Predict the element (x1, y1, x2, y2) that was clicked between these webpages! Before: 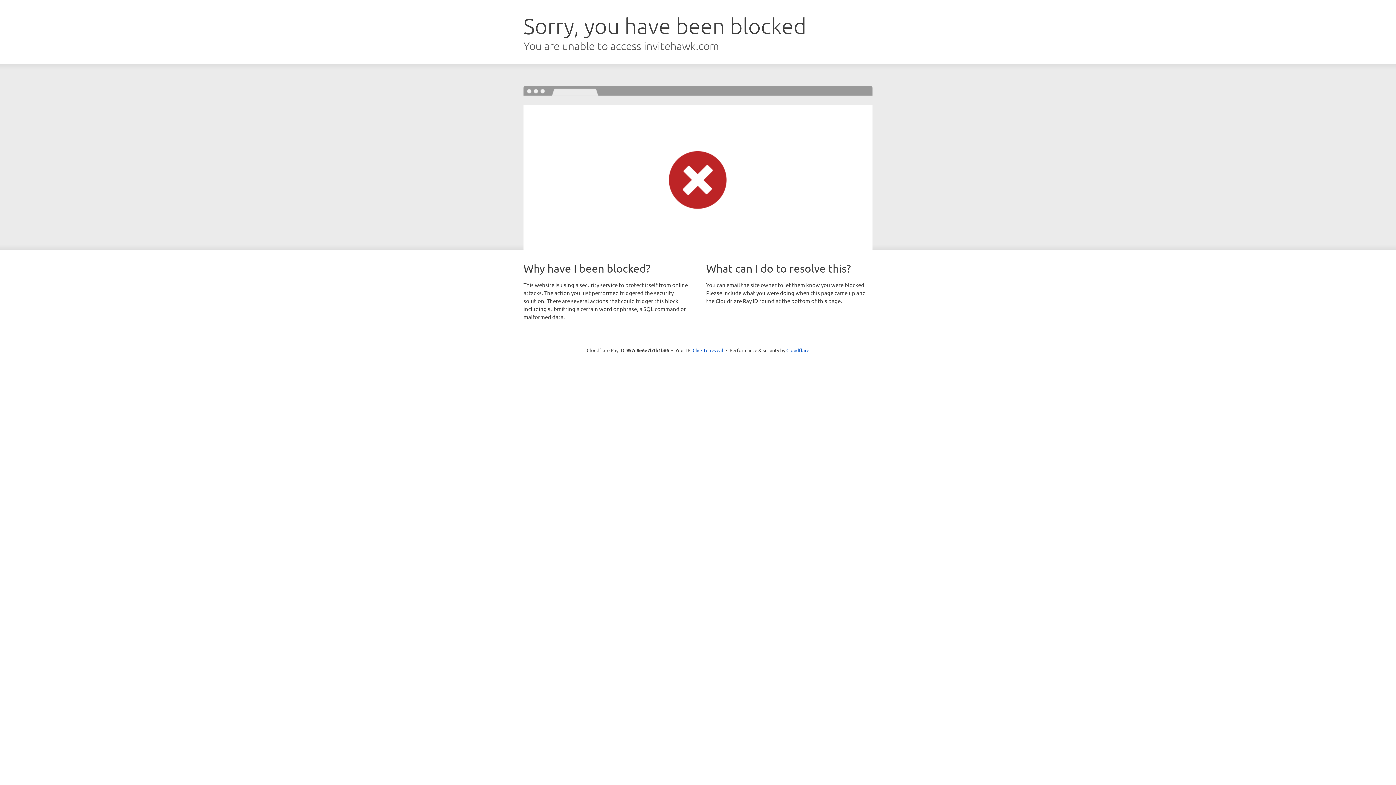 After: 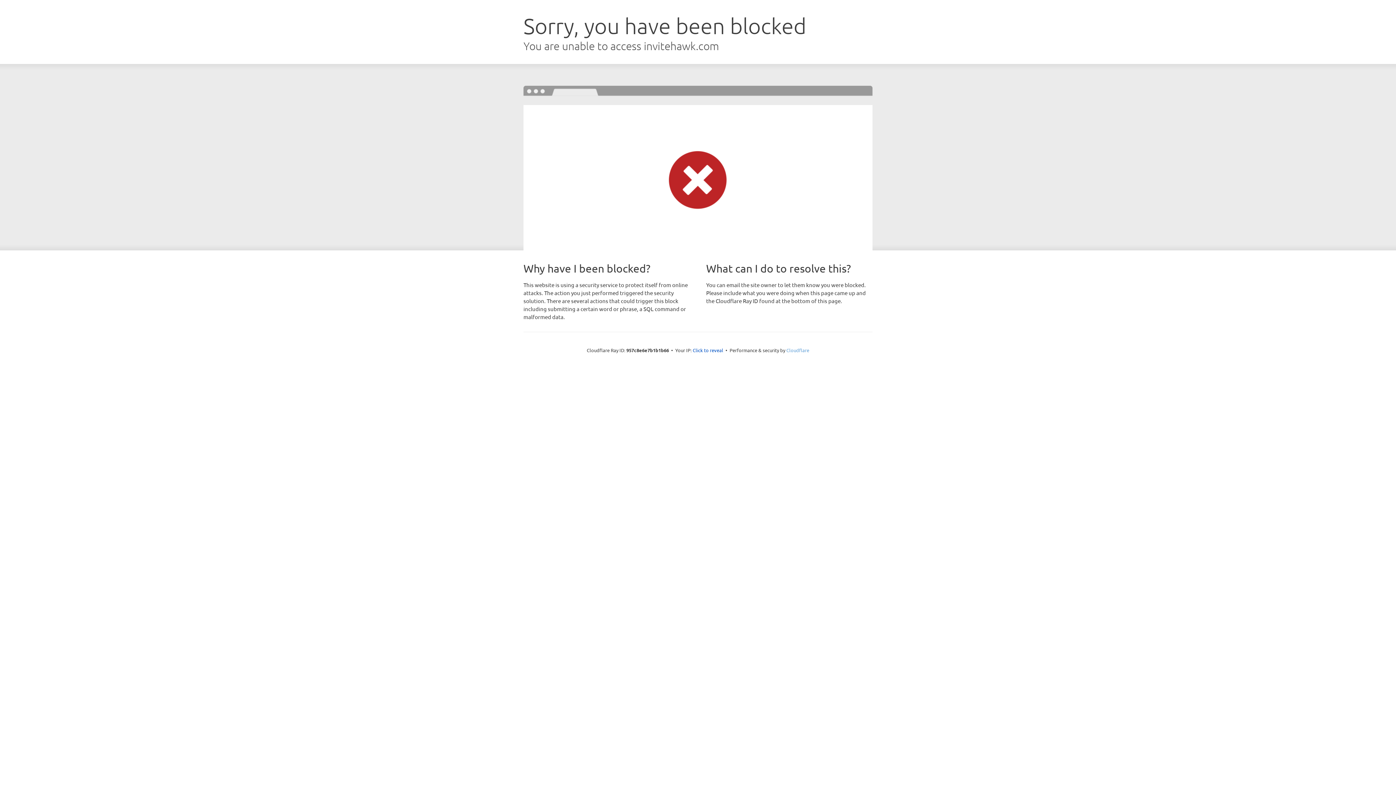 Action: label: Cloudflare bbox: (786, 347, 809, 353)